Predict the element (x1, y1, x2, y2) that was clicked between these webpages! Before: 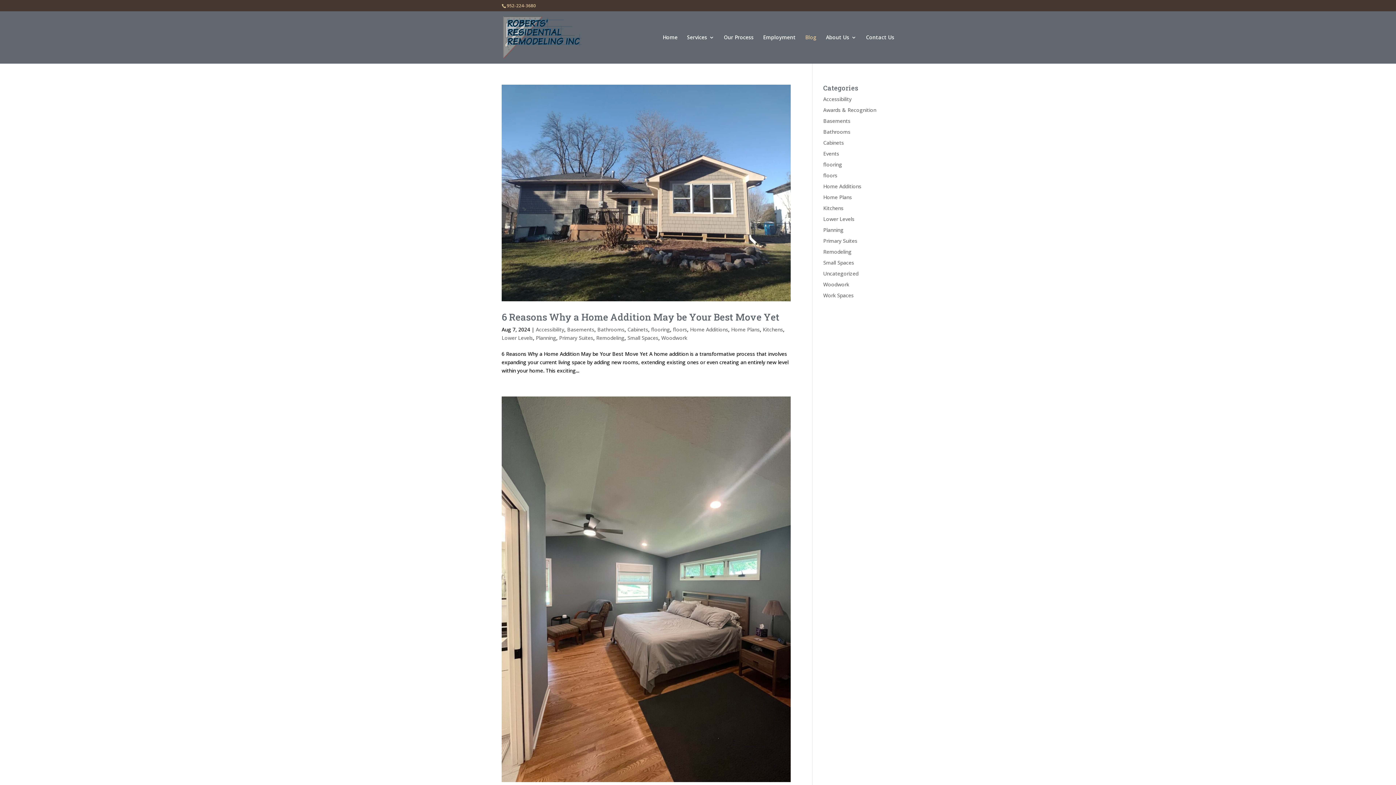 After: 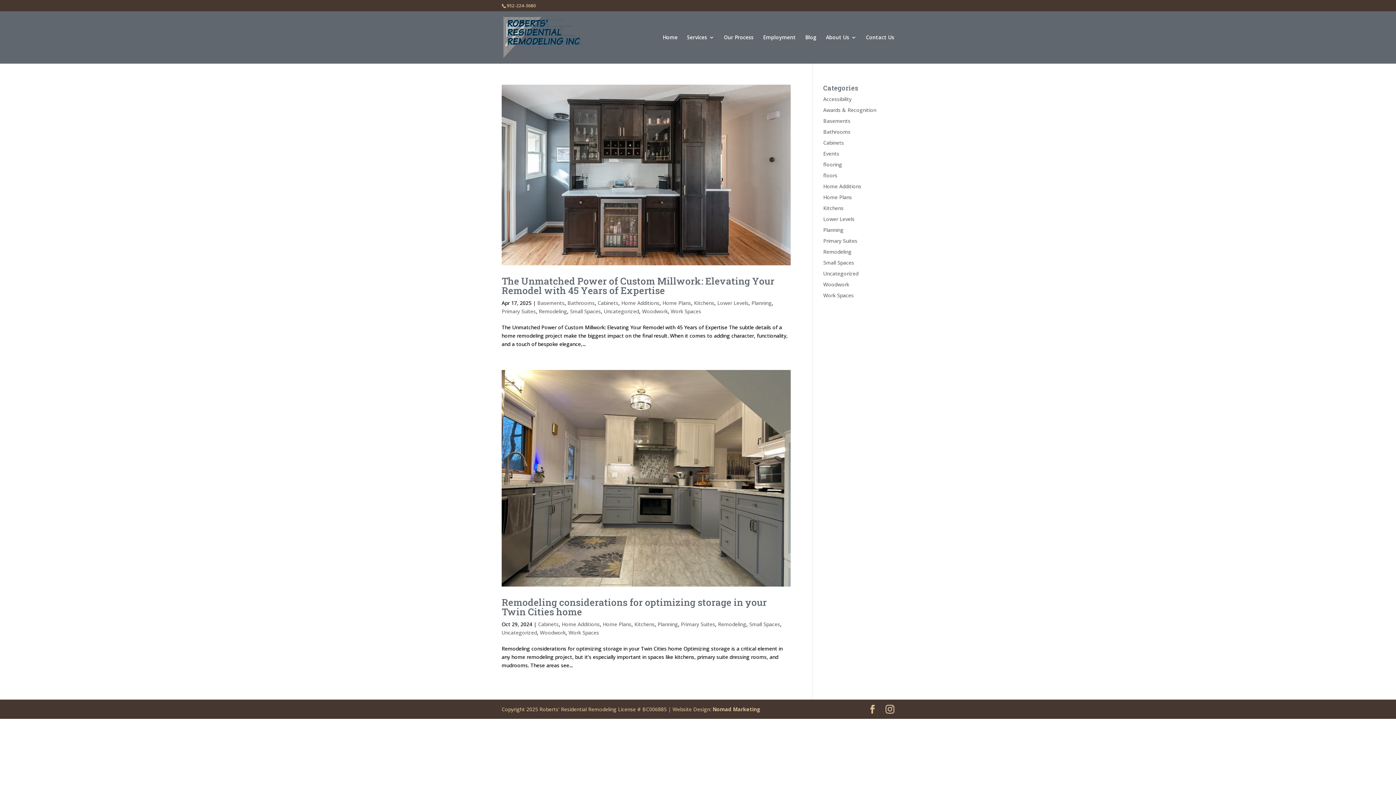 Action: bbox: (823, 270, 858, 277) label: Uncategorized